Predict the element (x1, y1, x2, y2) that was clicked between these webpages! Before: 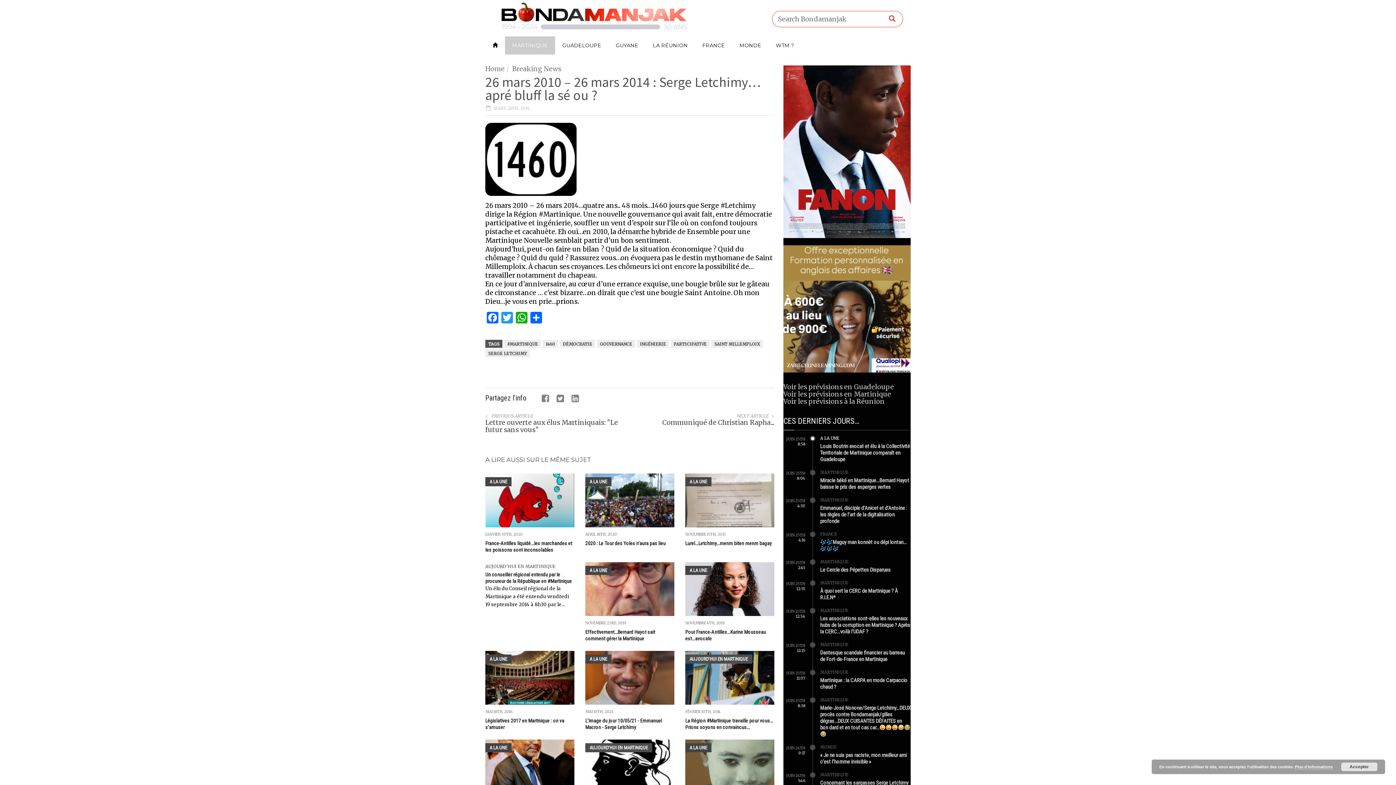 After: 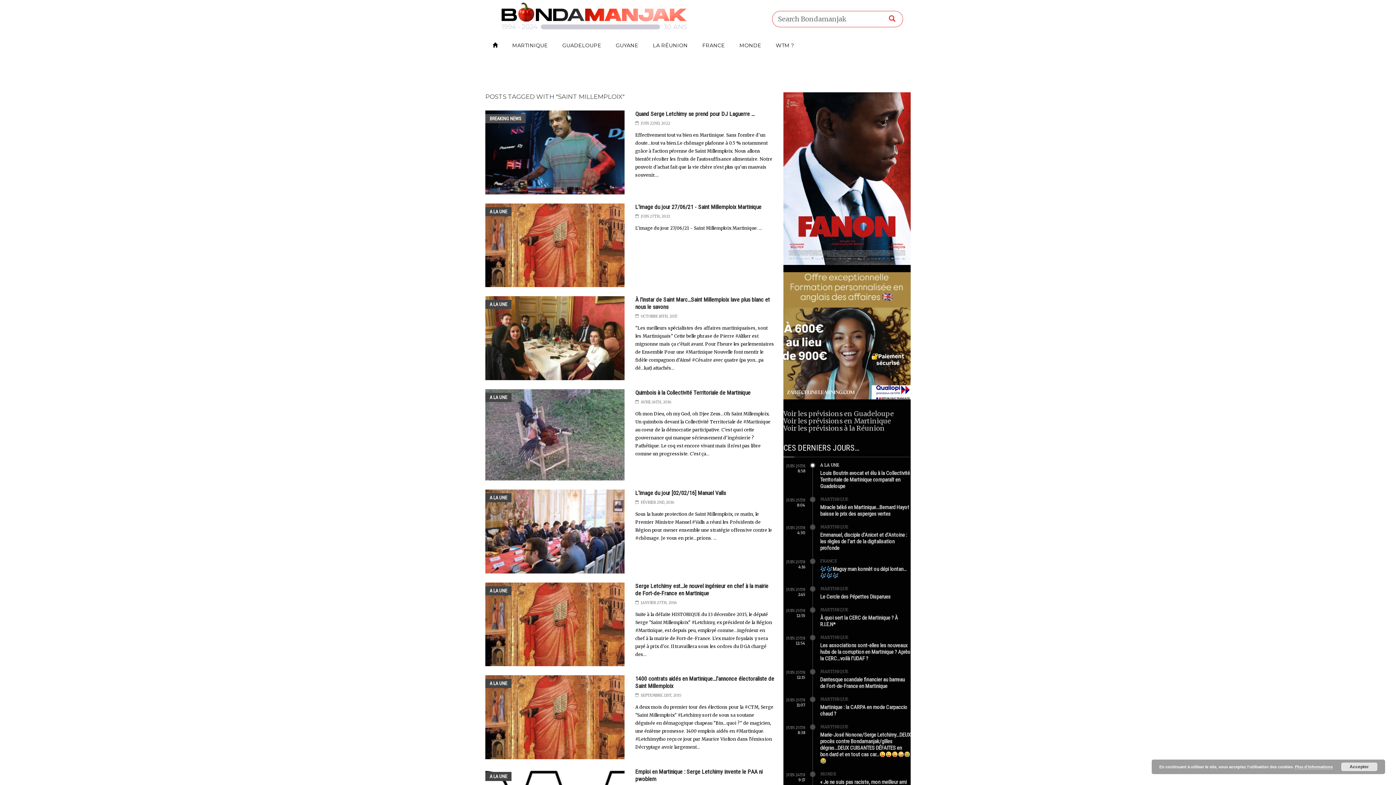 Action: label: SAINT MILLEMPLOIX bbox: (711, 340, 762, 348)